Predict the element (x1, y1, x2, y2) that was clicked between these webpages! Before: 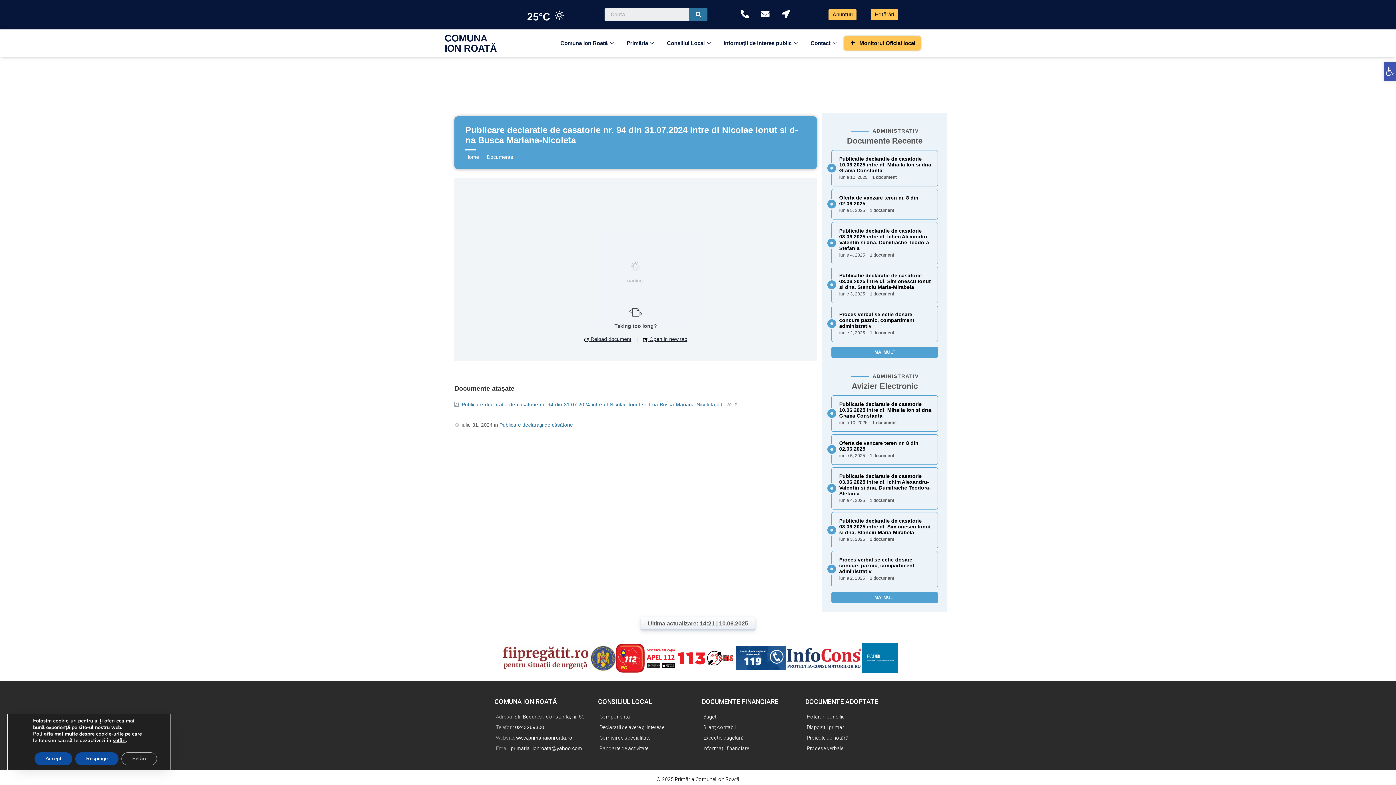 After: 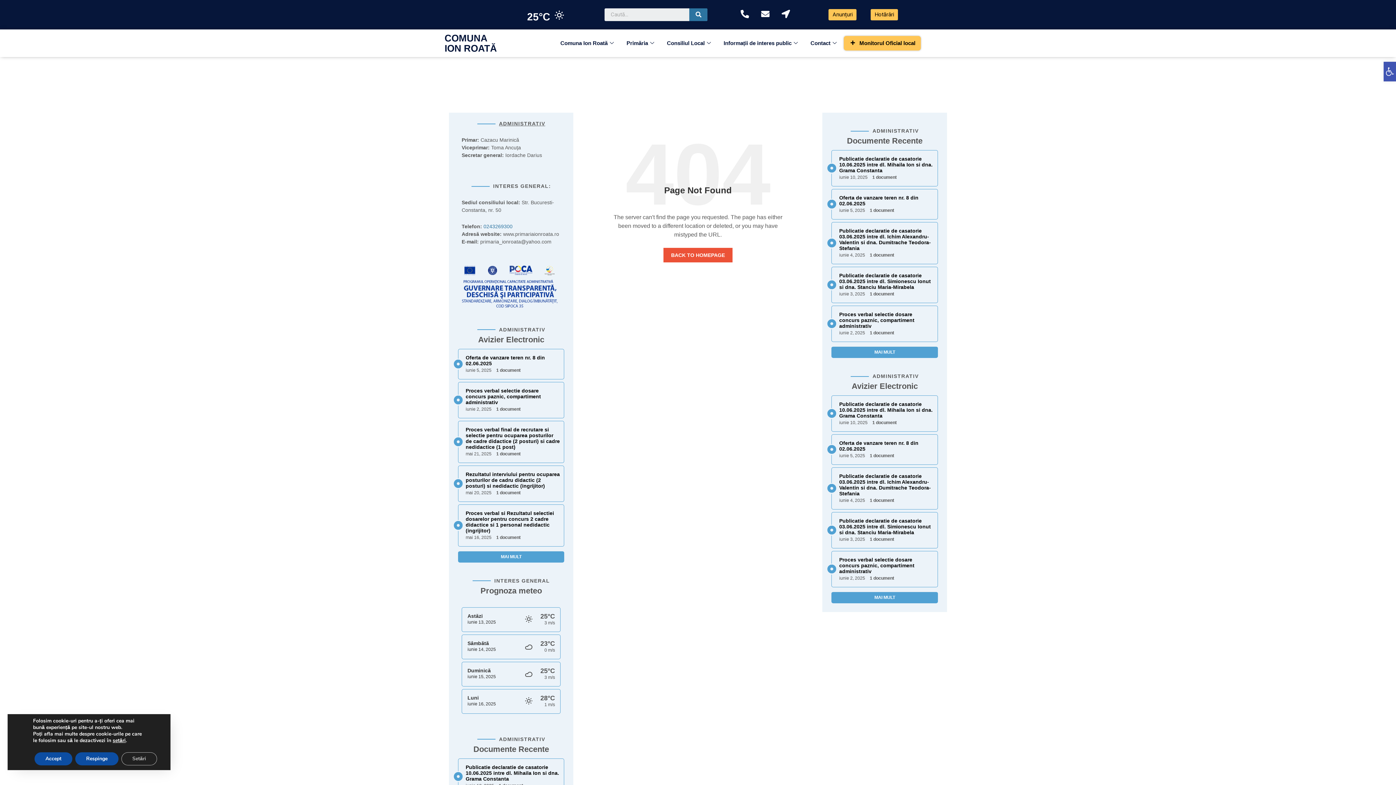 Action: bbox: (805, 733, 901, 742) label: Proiecte de hotărâri